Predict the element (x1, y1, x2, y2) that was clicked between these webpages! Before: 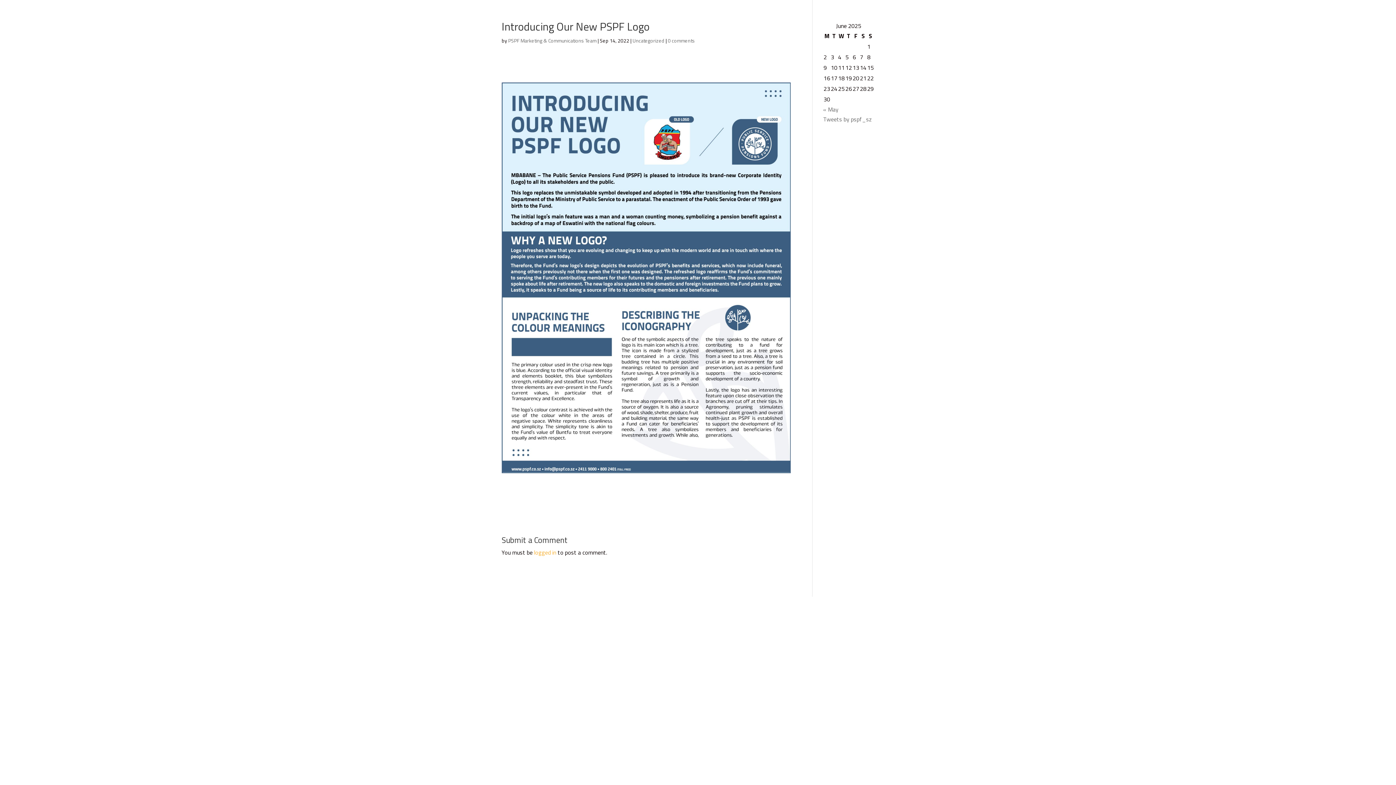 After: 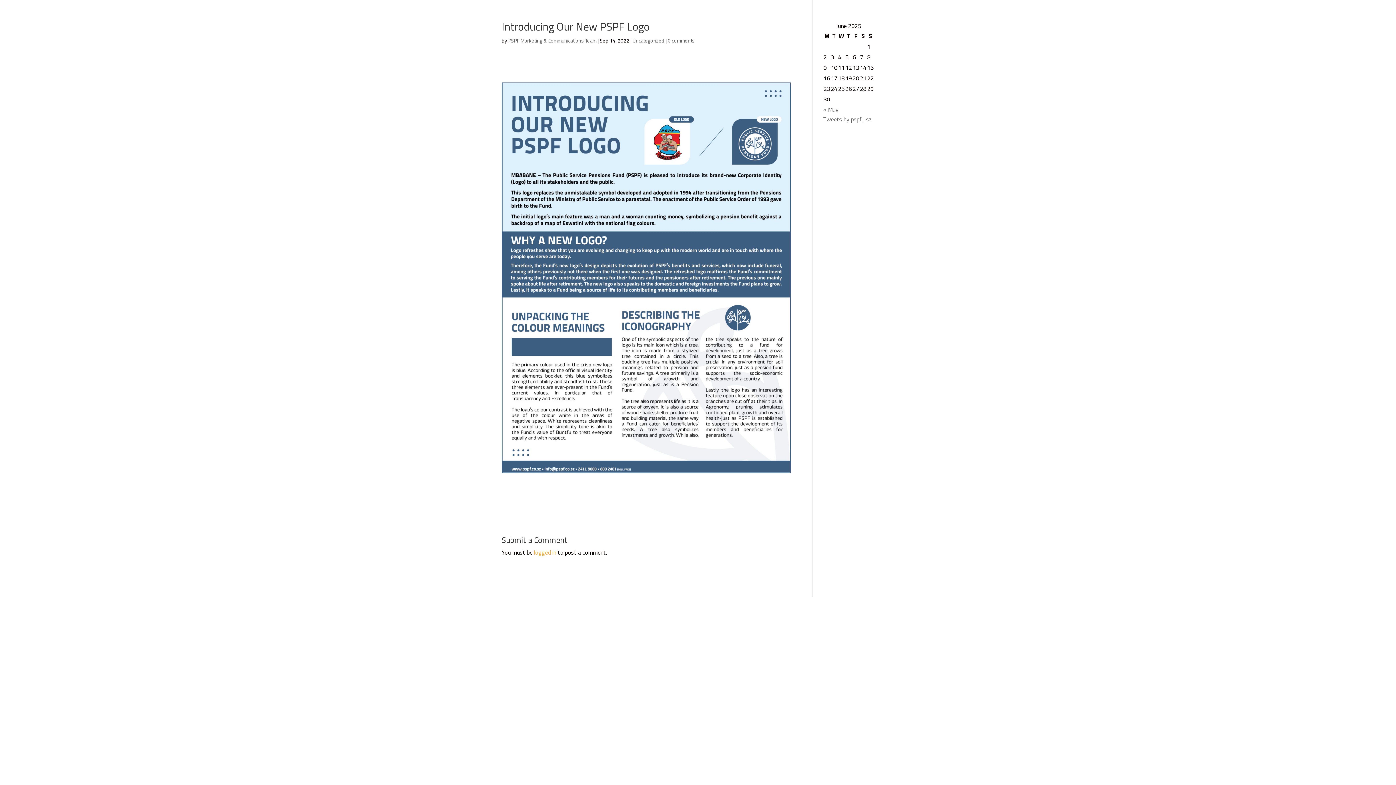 Action: label: 0 comments bbox: (668, 36, 694, 44)